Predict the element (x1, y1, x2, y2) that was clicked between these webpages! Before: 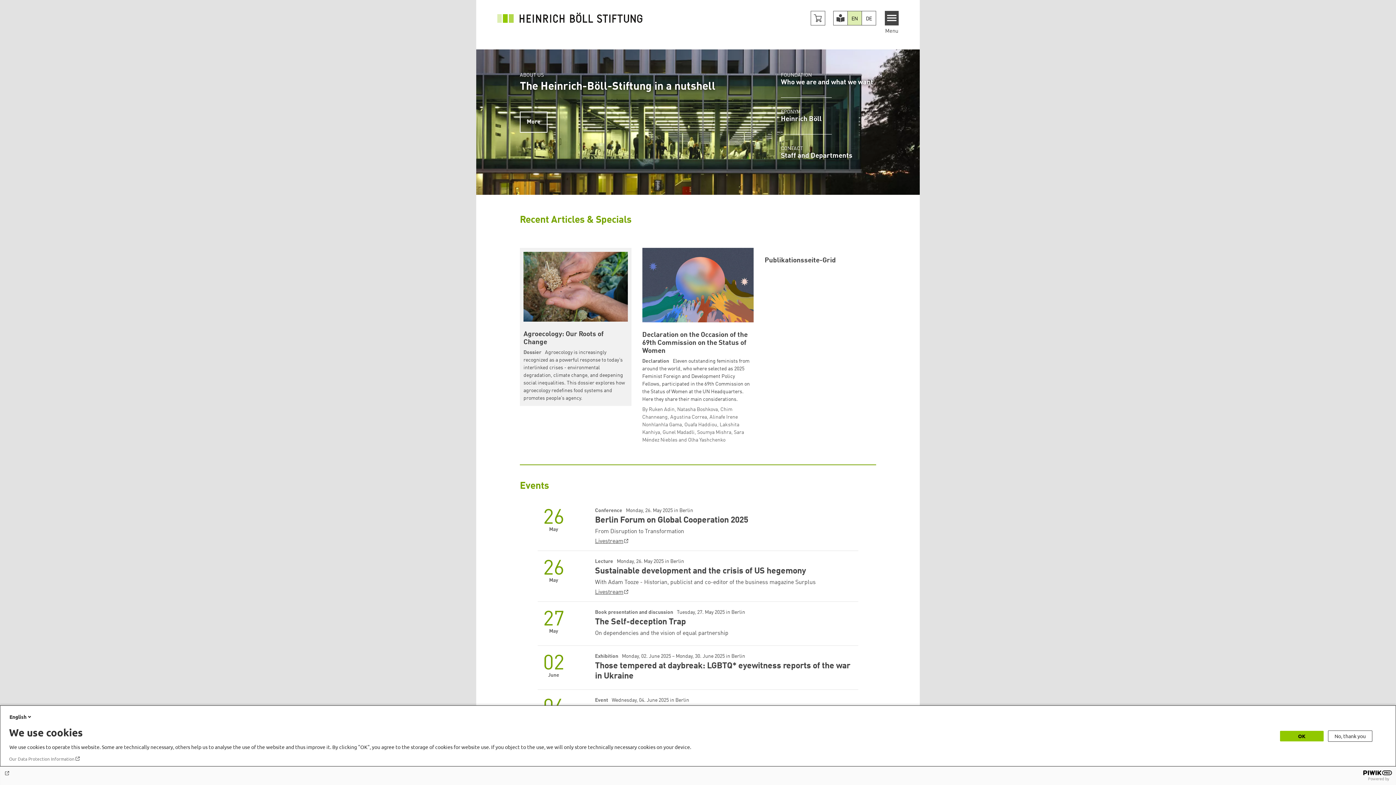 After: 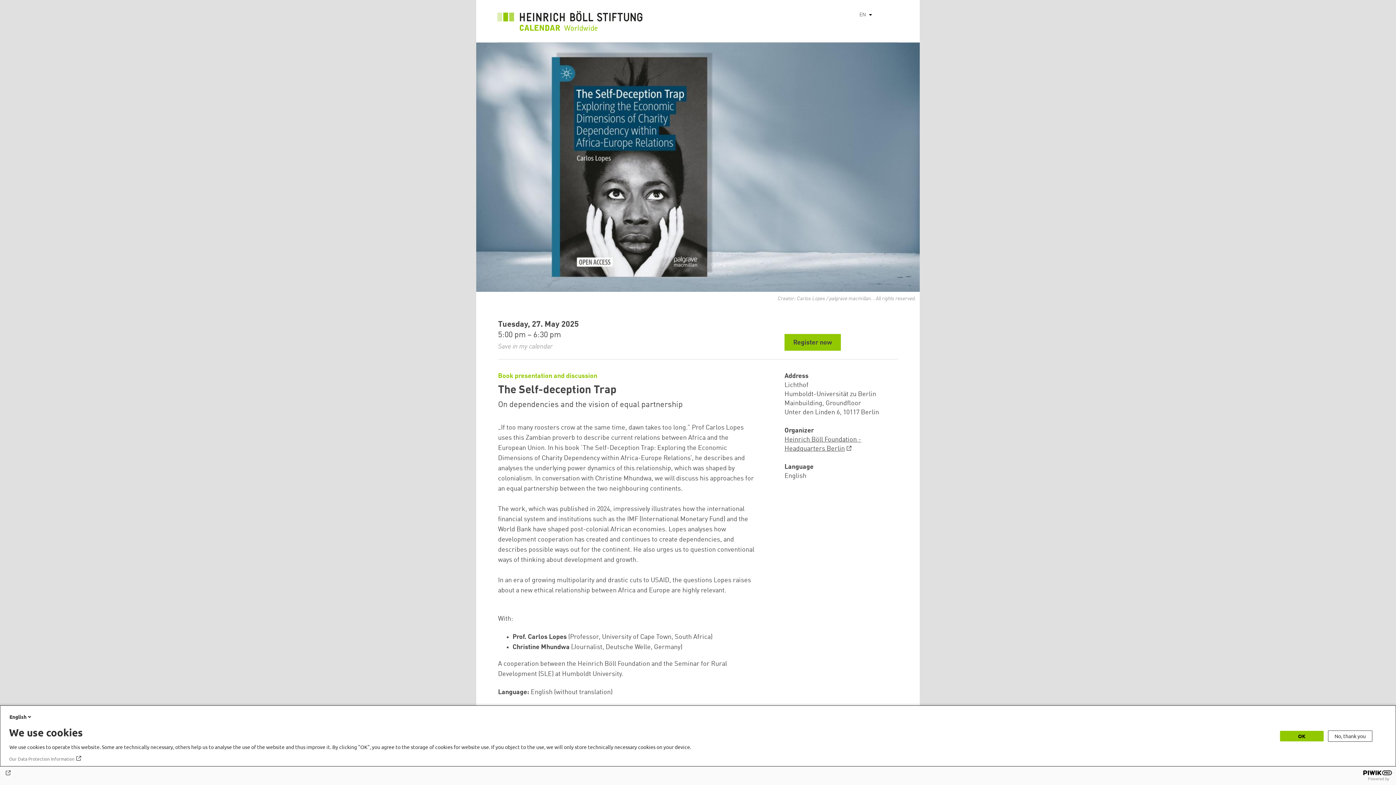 Action: bbox: (595, 609, 858, 627) label: The Self-deception Trap
Book presentation and discussion Tuesday, 27. May 2025 in Berlin